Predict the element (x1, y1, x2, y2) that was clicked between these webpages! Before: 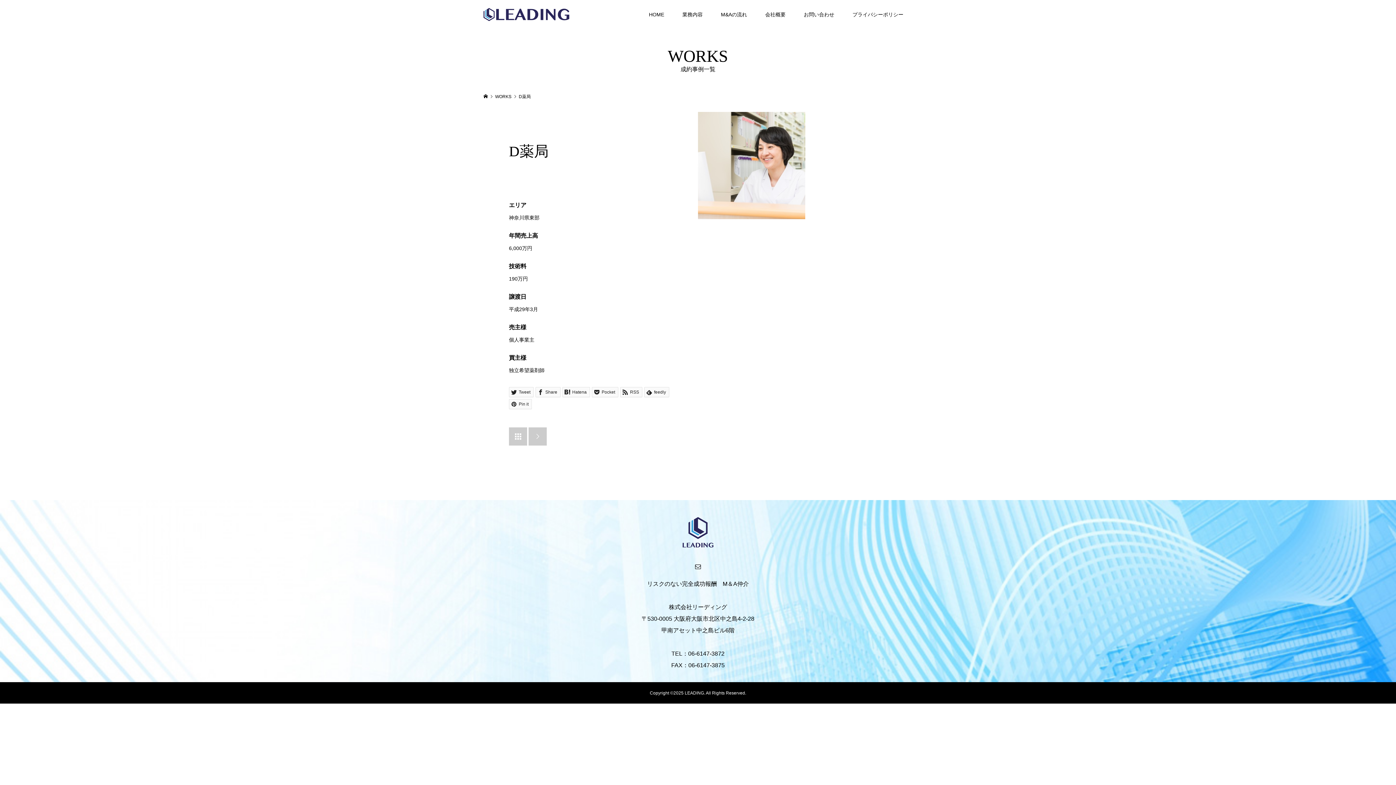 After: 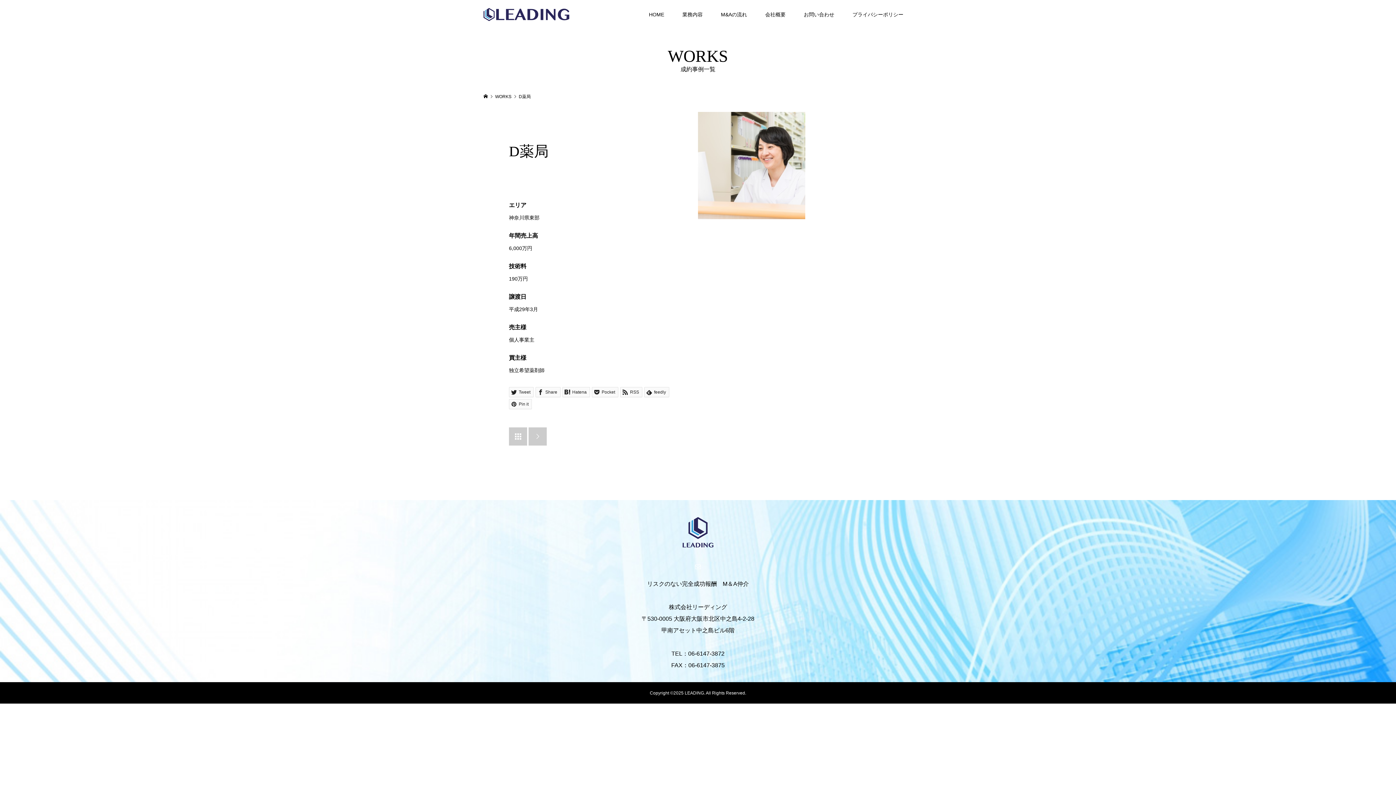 Action: bbox: (695, 564, 701, 570)